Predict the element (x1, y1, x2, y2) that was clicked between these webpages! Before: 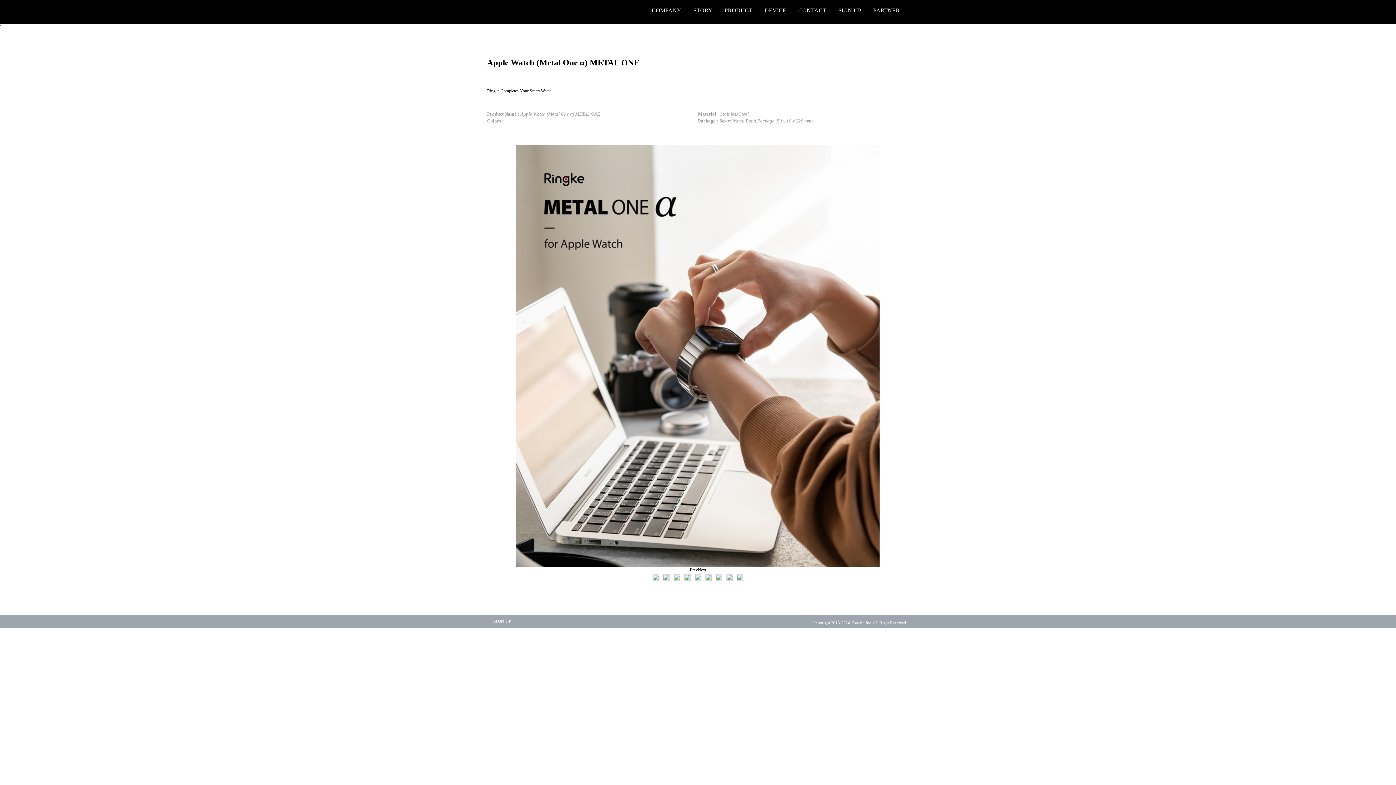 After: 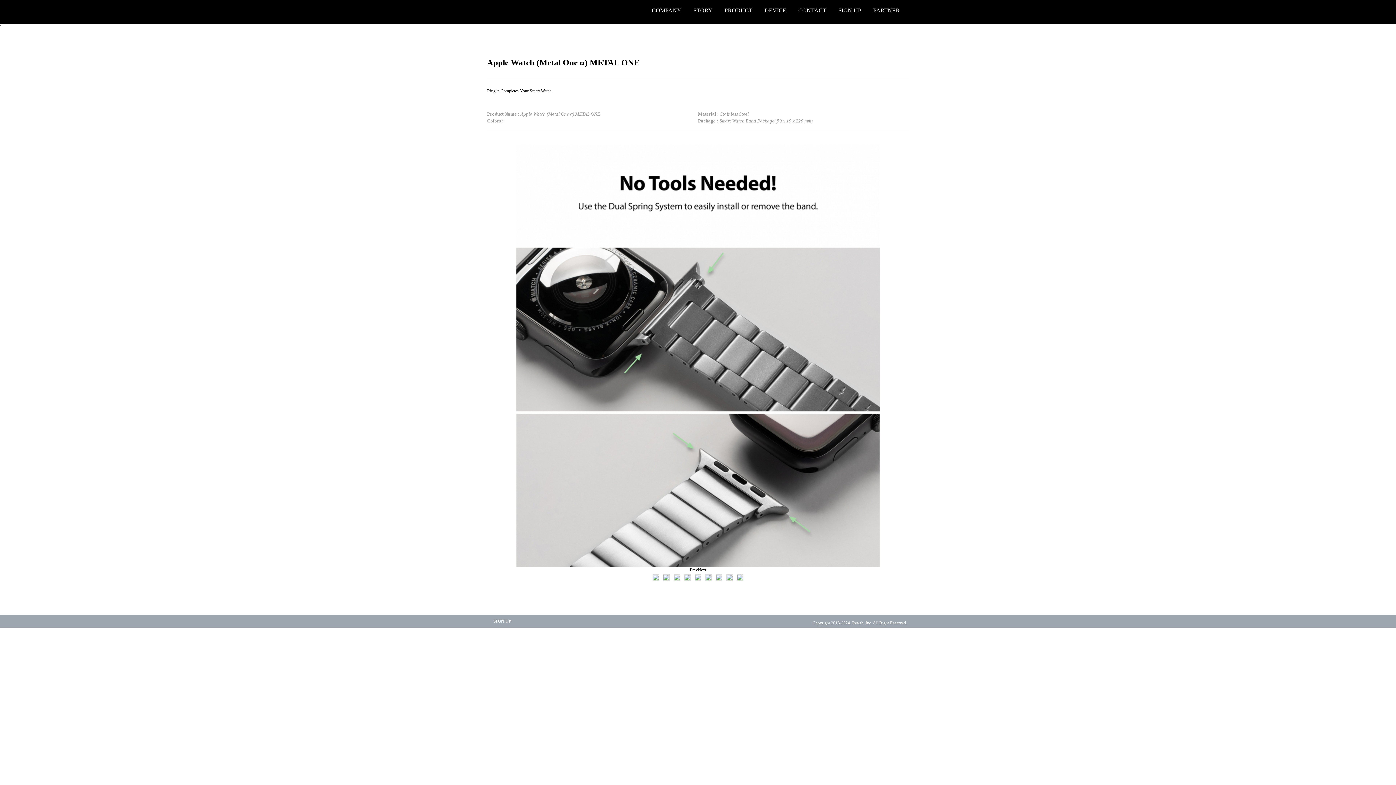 Action: bbox: (672, 574, 681, 579)